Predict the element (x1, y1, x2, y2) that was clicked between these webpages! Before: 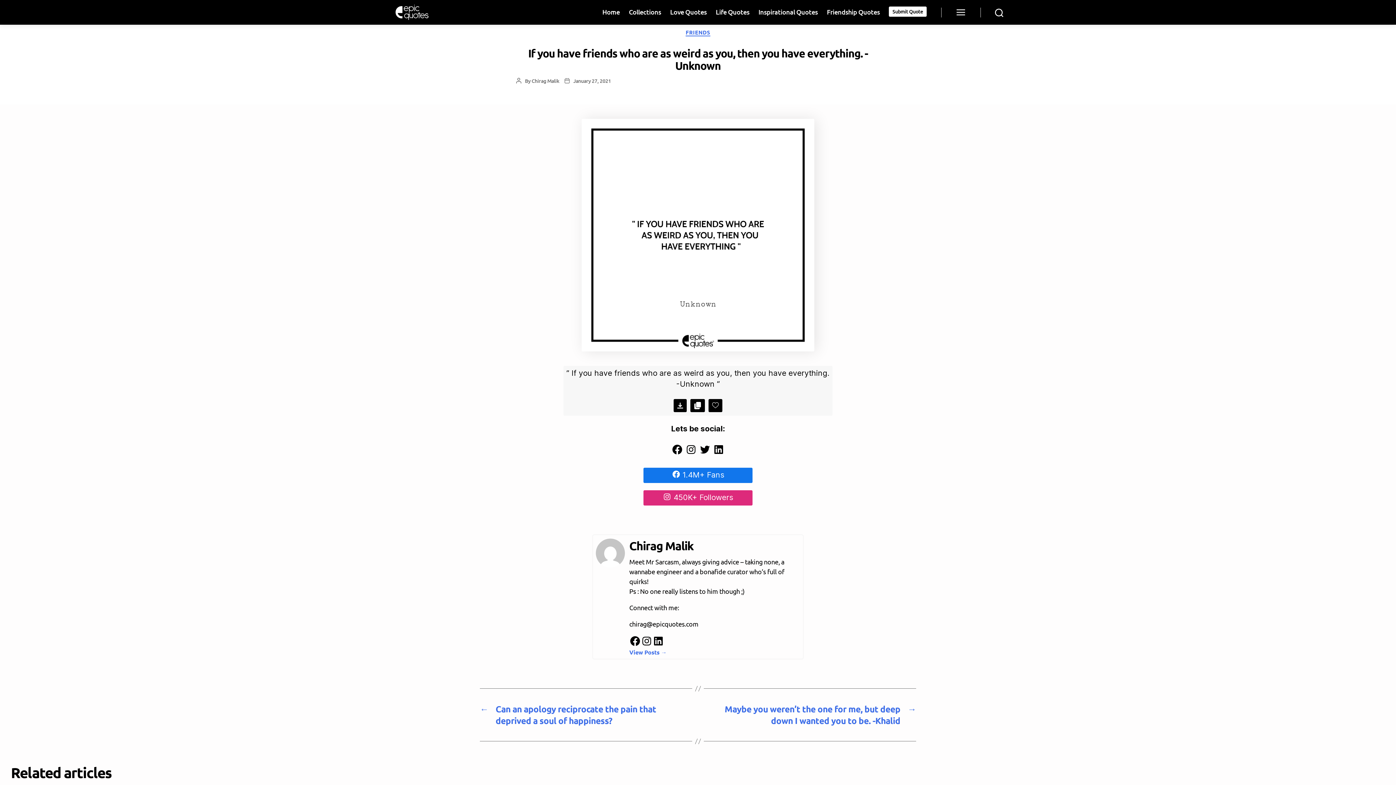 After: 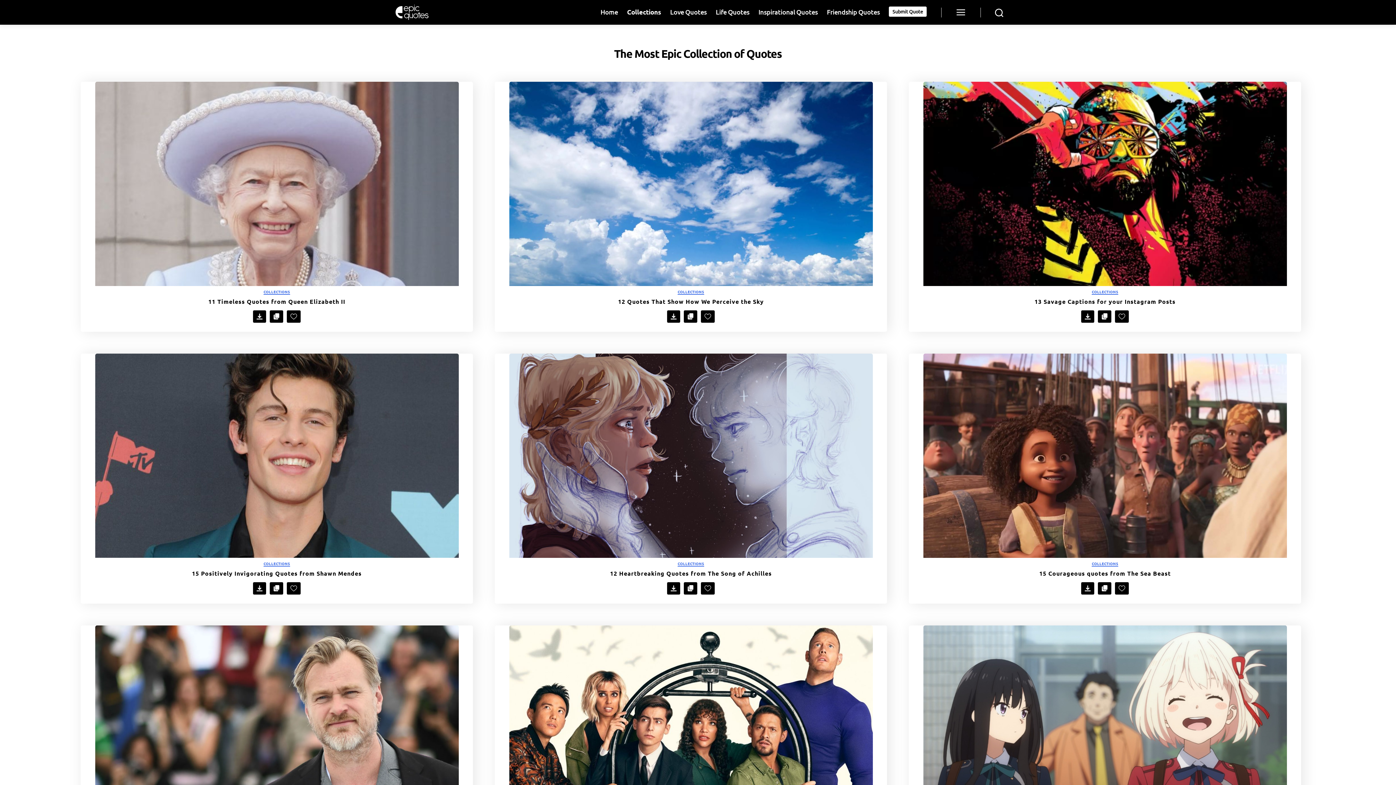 Action: bbox: (629, 7, 661, 15) label: Collections